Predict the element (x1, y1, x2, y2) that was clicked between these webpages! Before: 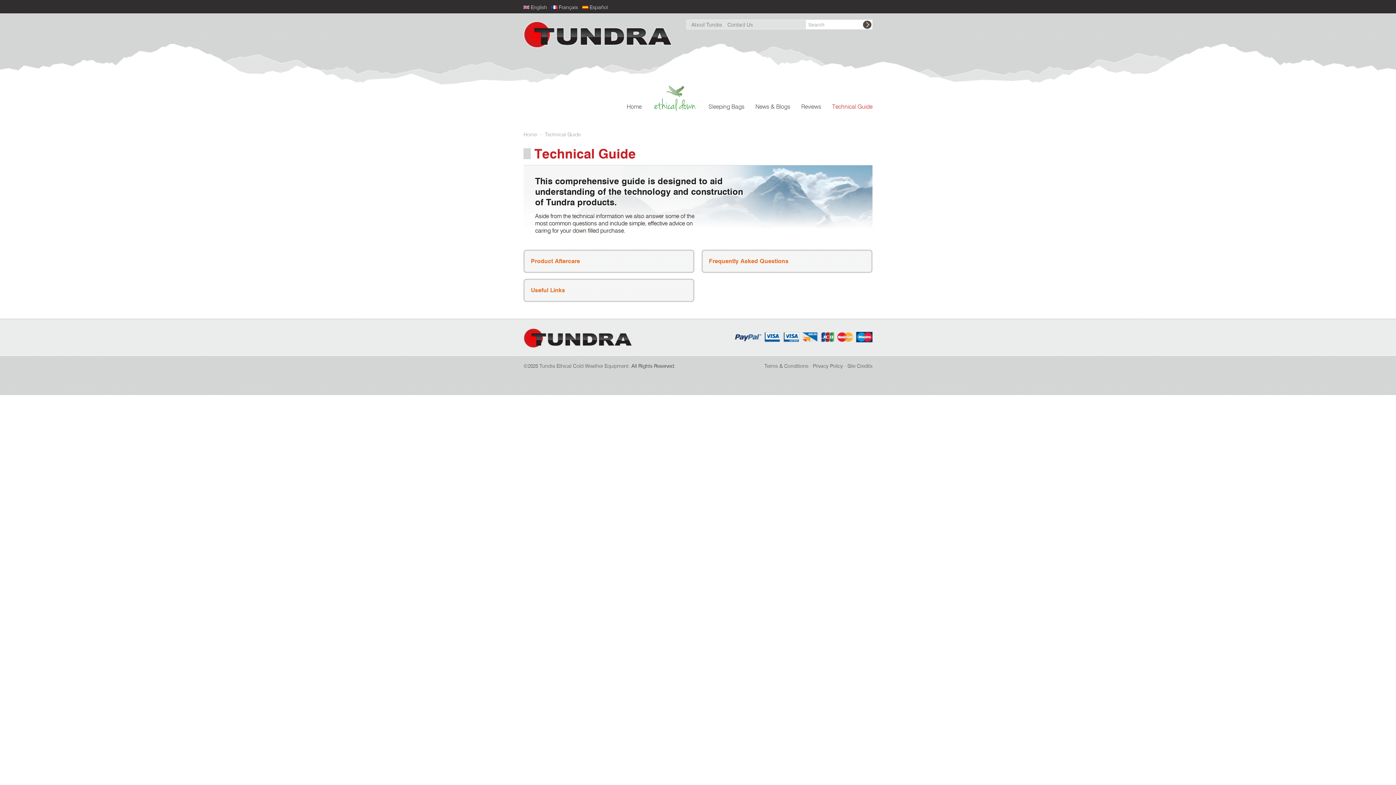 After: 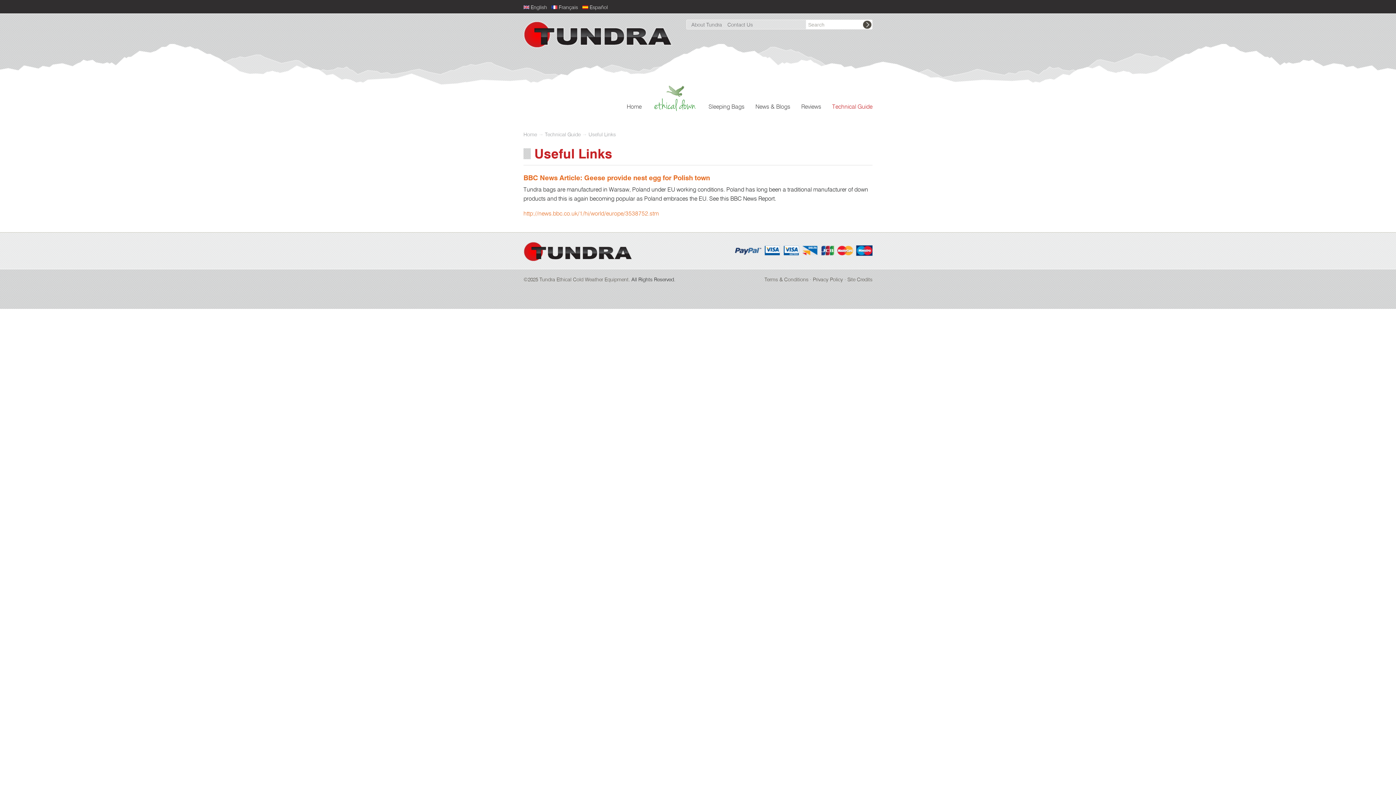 Action: label: Useful Links bbox: (523, 278, 694, 302)